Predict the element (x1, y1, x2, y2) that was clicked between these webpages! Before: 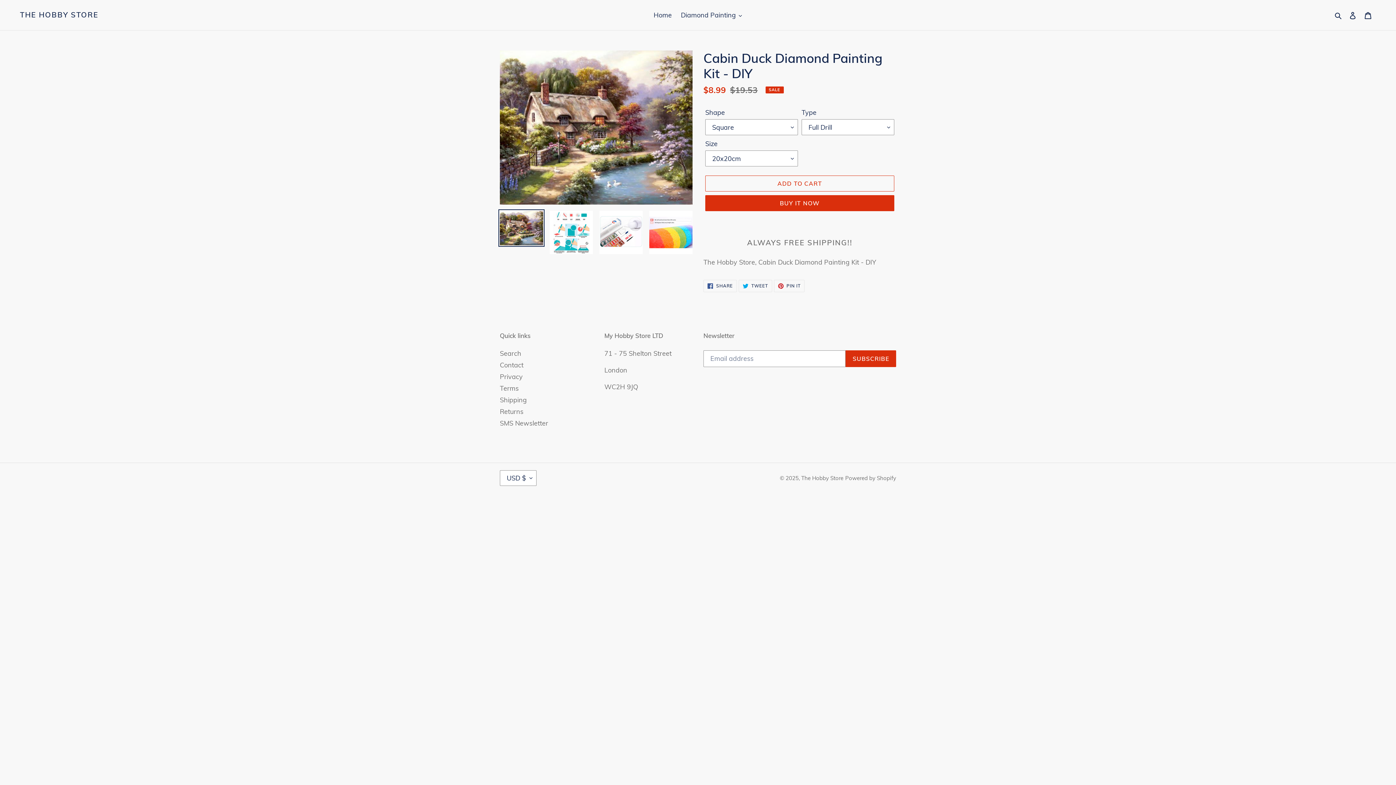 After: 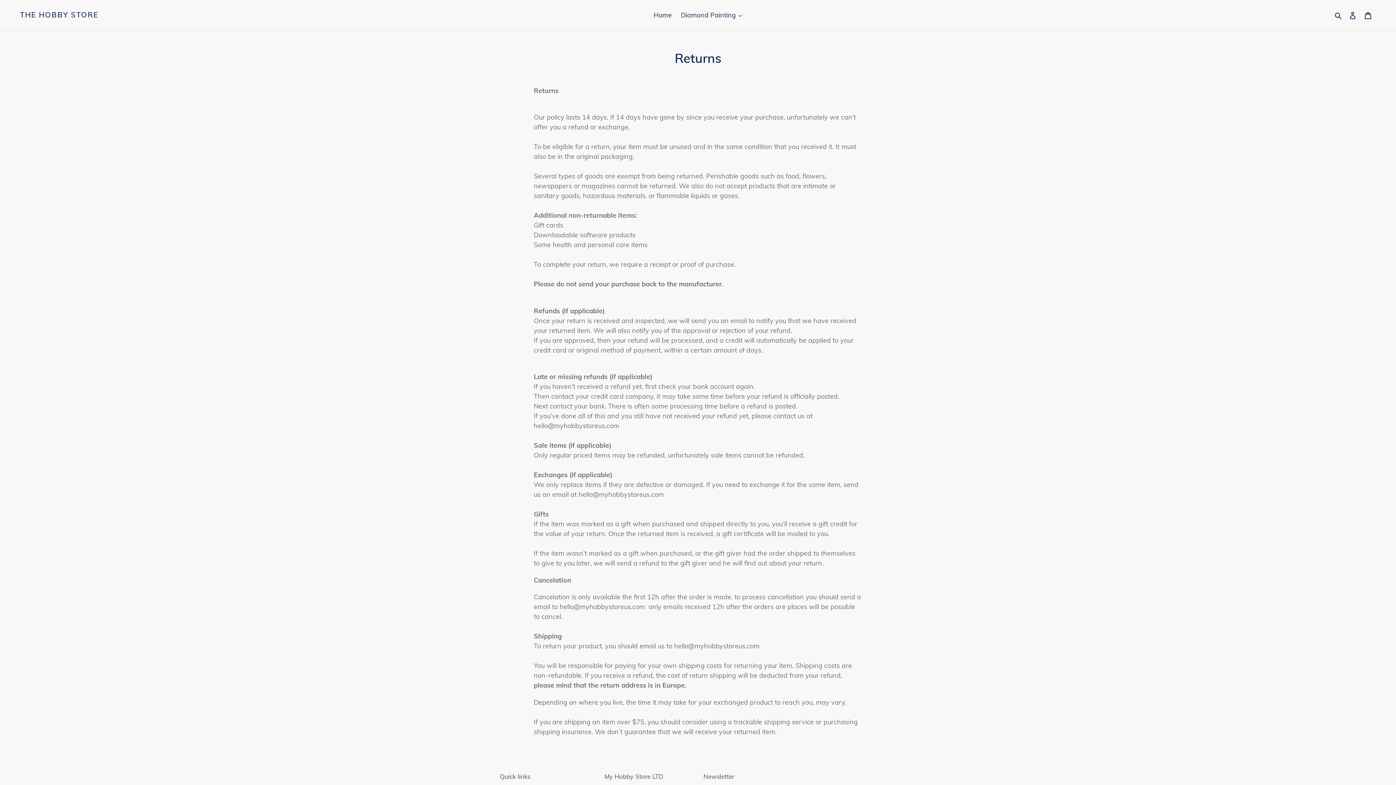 Action: bbox: (500, 407, 523, 415) label: Returns